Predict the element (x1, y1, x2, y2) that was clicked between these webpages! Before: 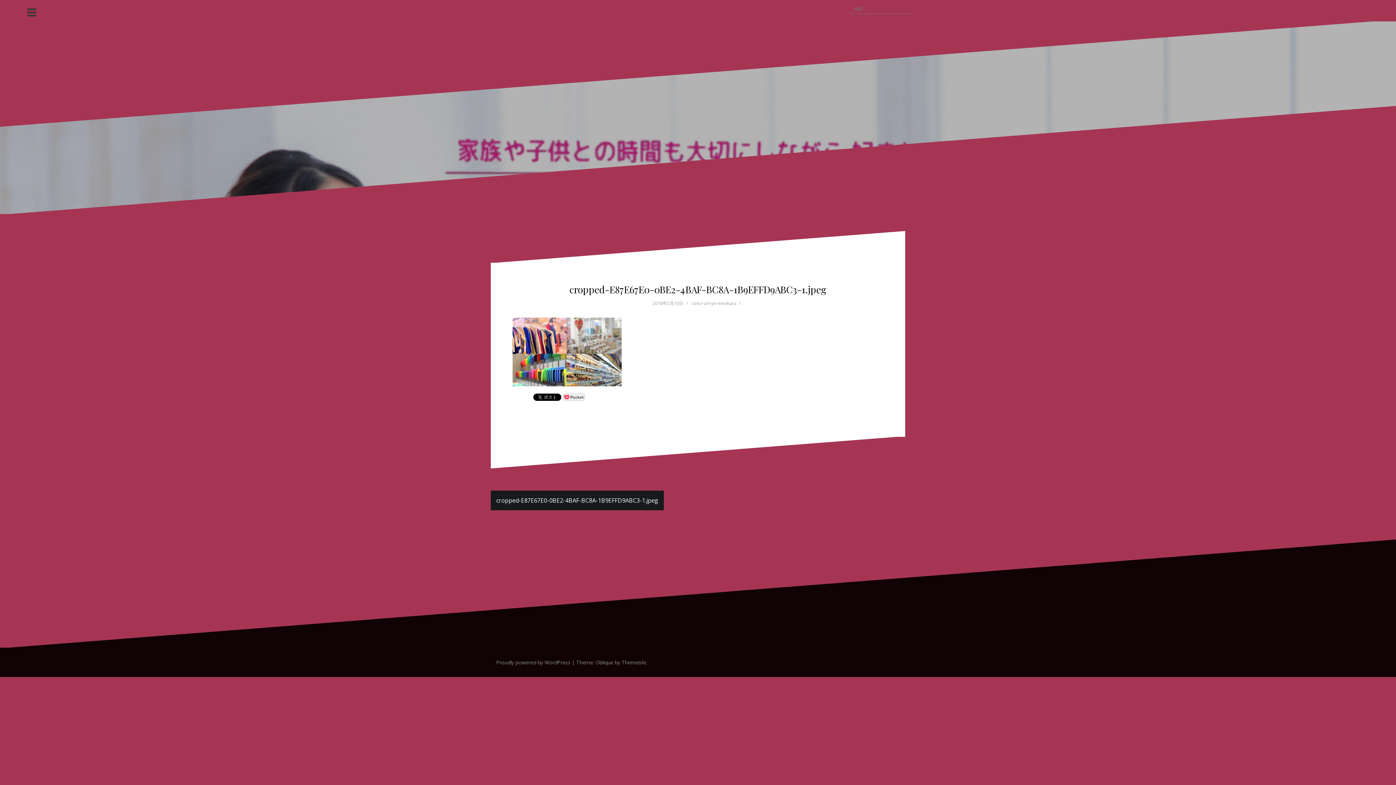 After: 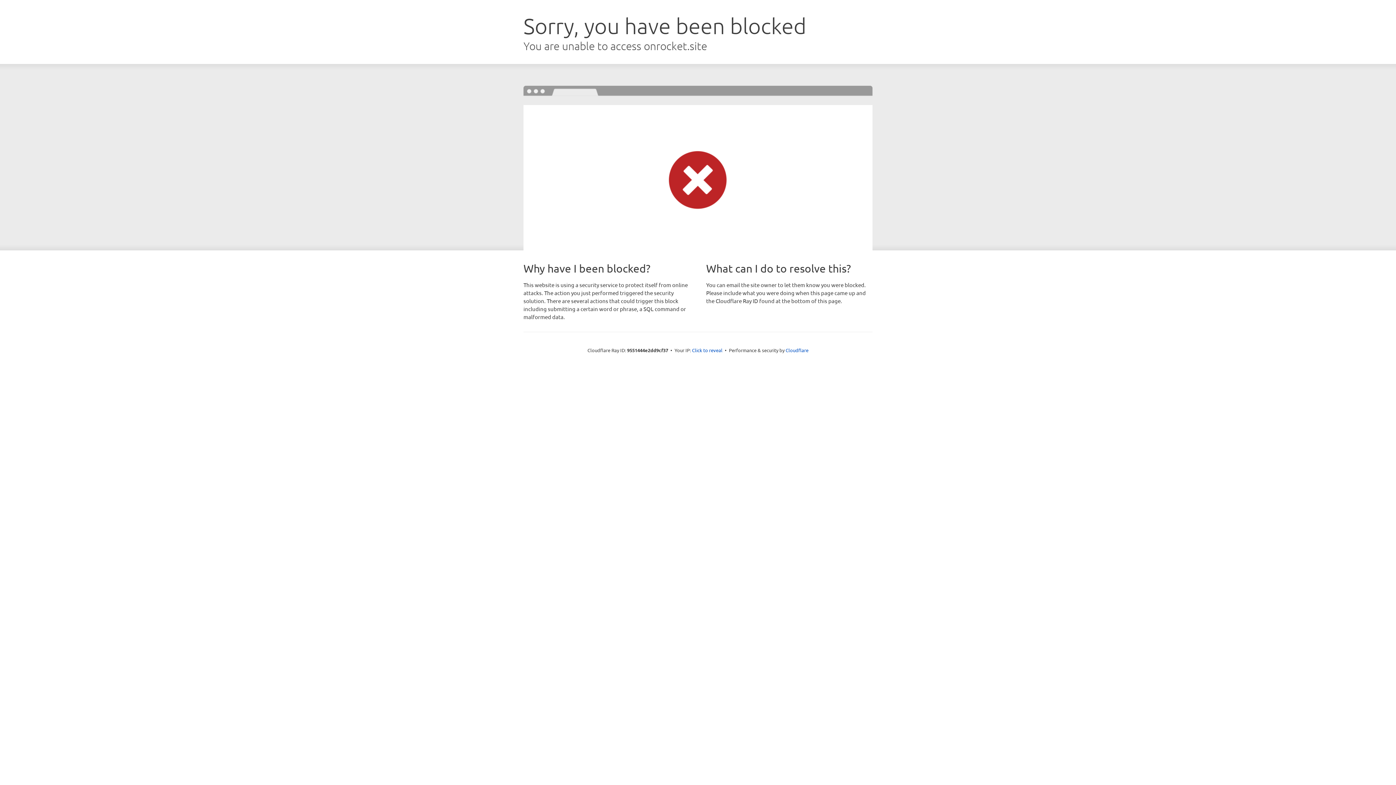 Action: bbox: (595, 659, 613, 666) label: Oblique